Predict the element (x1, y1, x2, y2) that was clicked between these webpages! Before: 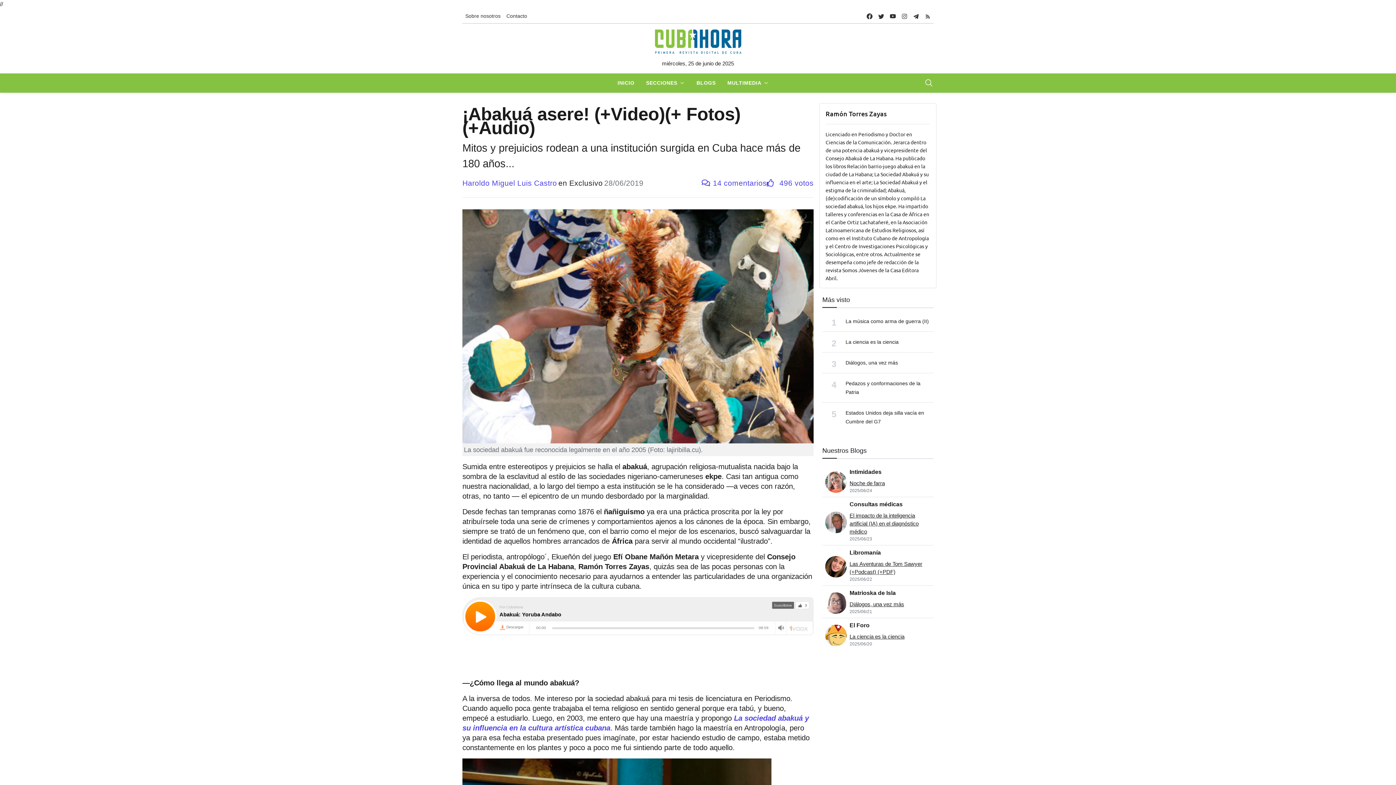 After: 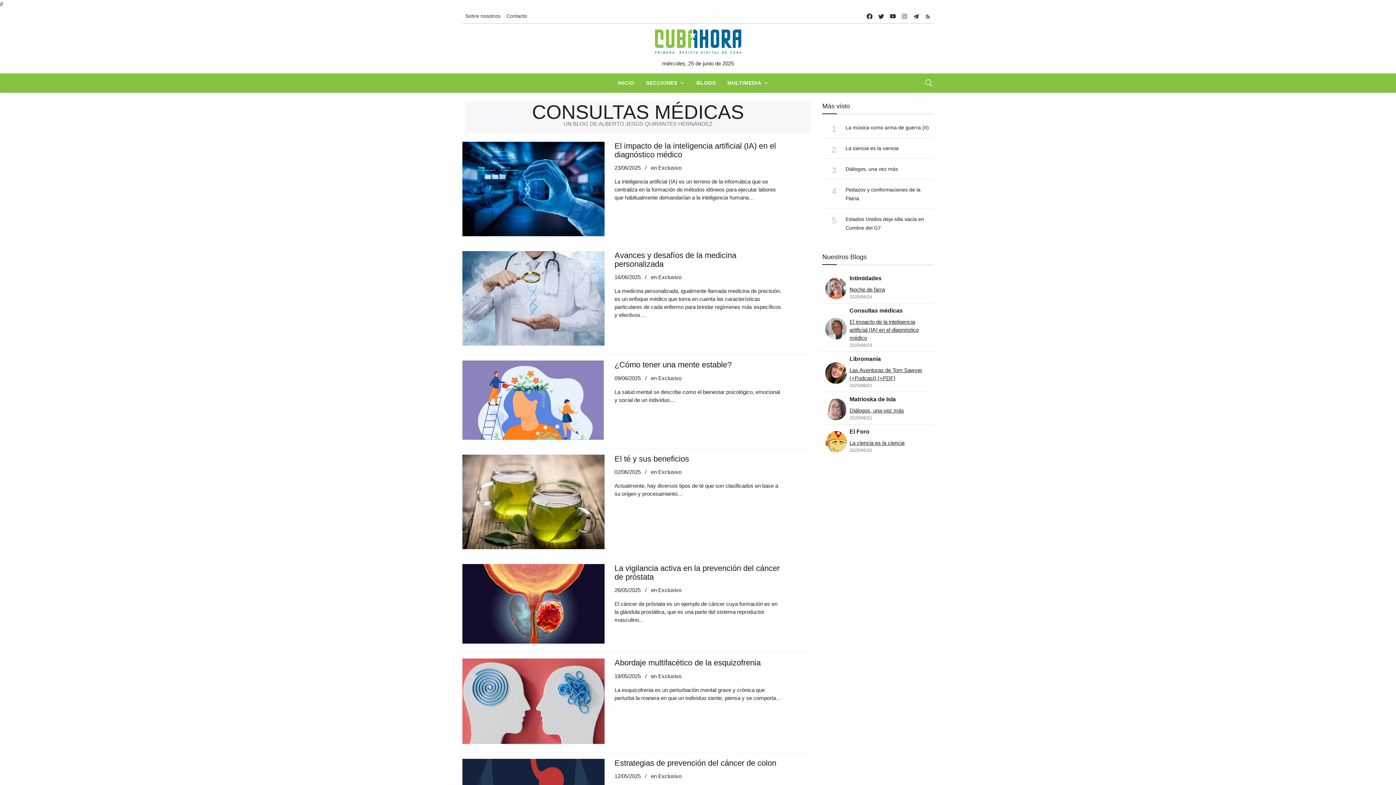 Action: bbox: (849, 500, 933, 508) label: Consultas médicas